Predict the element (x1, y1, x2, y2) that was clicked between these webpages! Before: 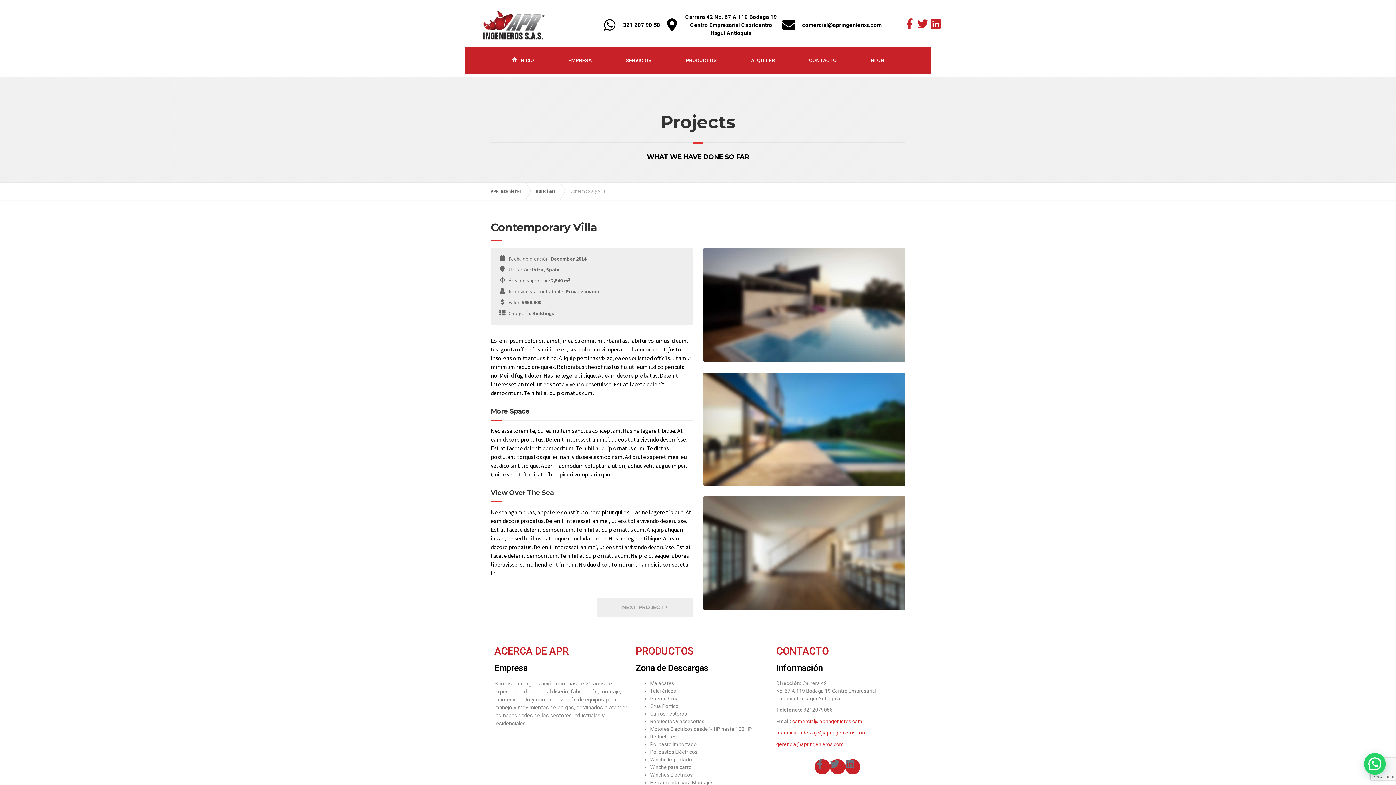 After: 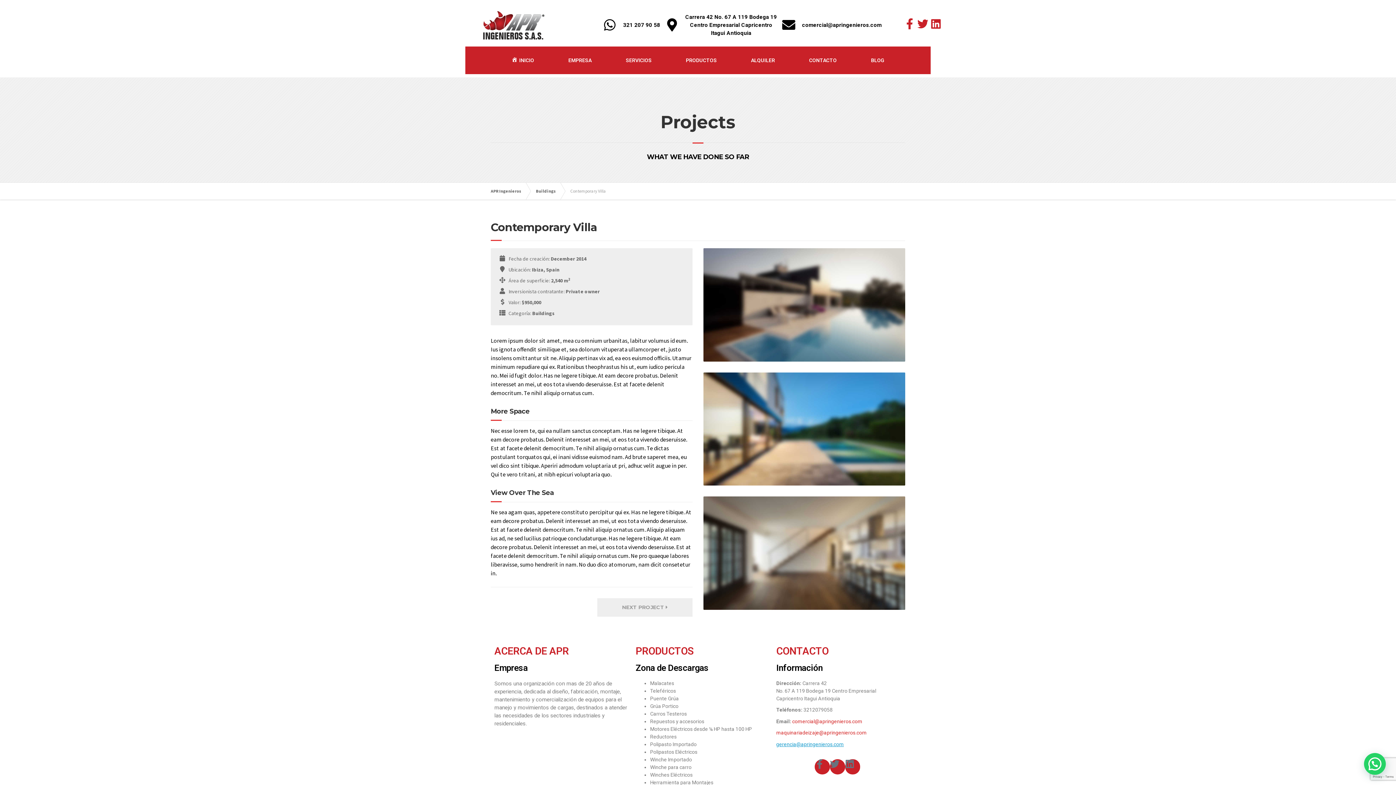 Action: label: gerencia@apringenieros.com bbox: (776, 741, 844, 747)